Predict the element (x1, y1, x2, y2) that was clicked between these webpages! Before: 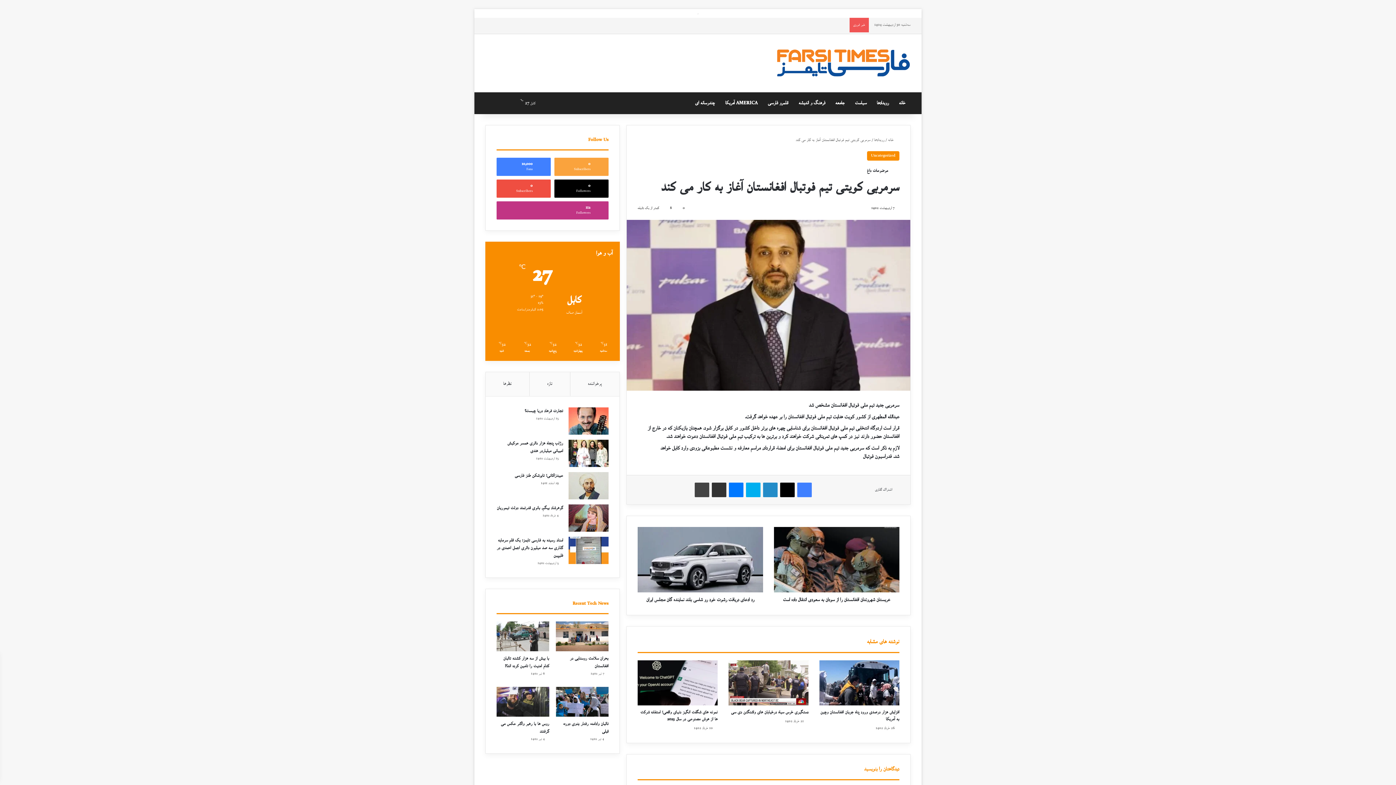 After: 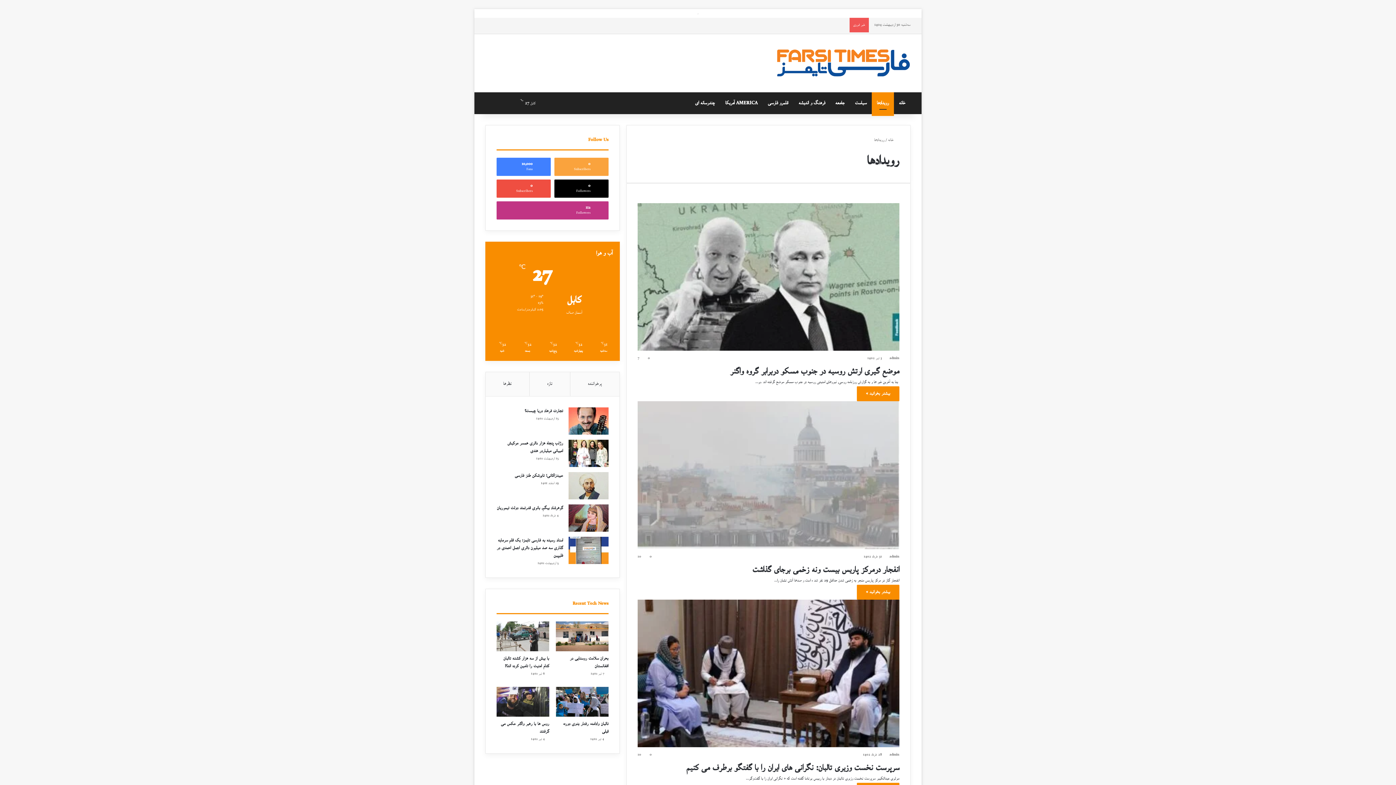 Action: bbox: (872, 92, 894, 114) label: رویدادها